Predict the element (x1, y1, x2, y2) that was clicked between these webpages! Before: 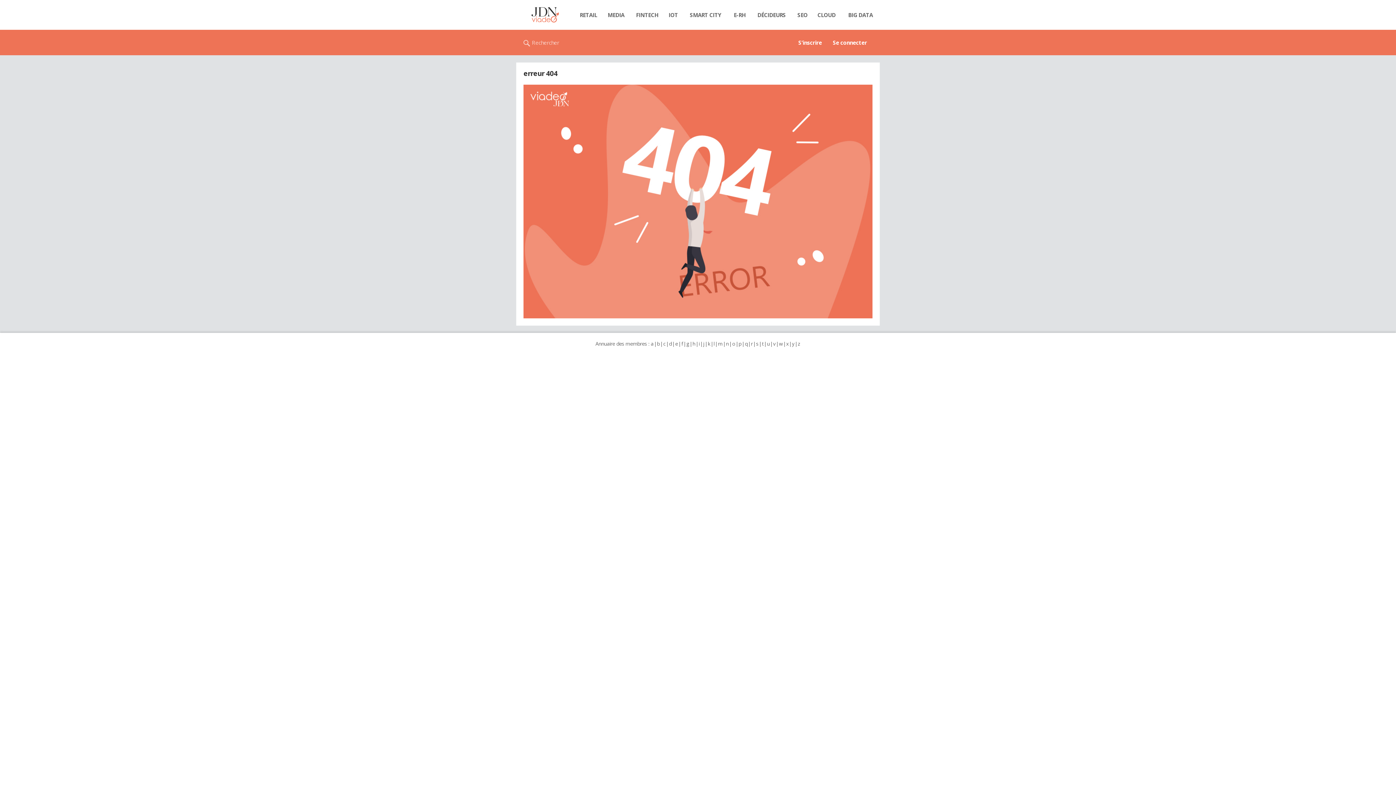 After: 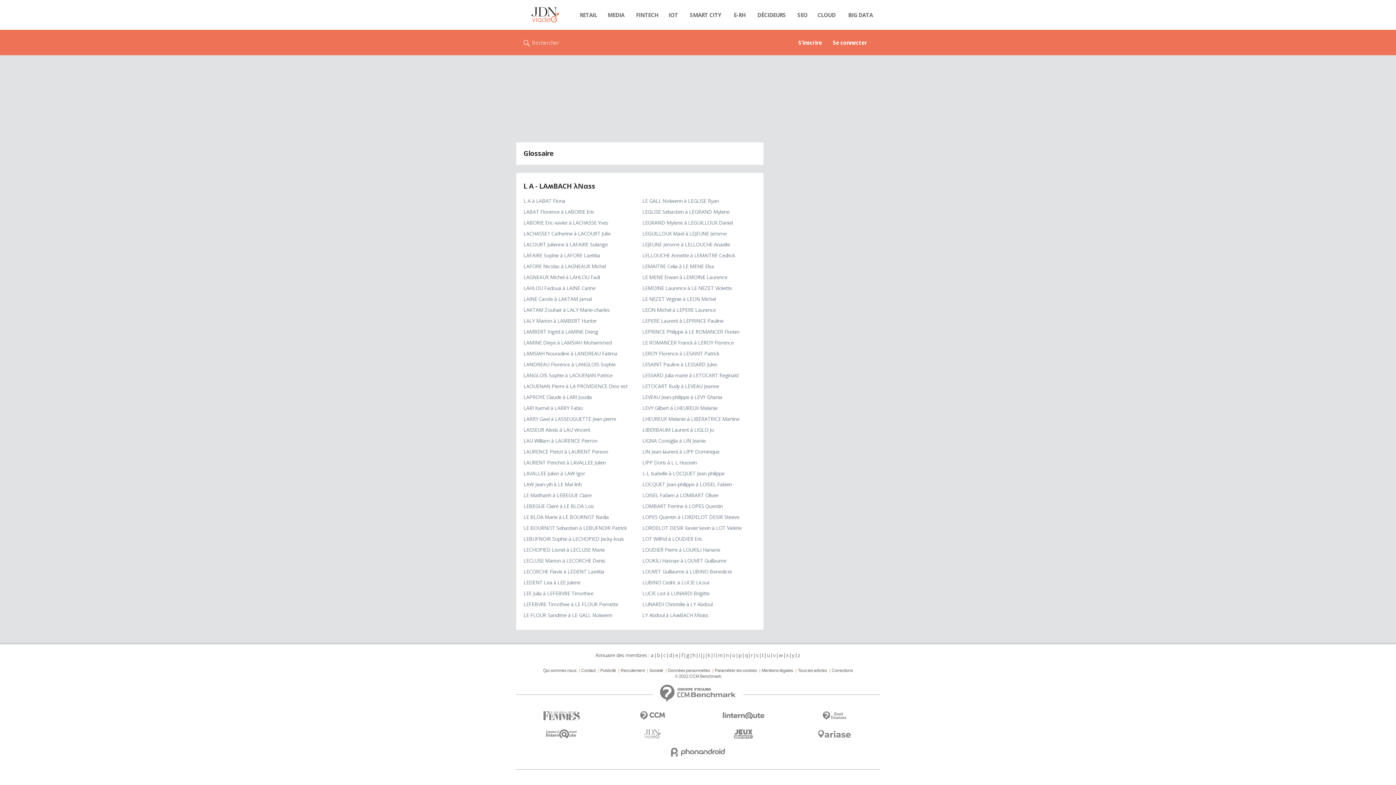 Action: bbox: (713, 340, 715, 347) label: l